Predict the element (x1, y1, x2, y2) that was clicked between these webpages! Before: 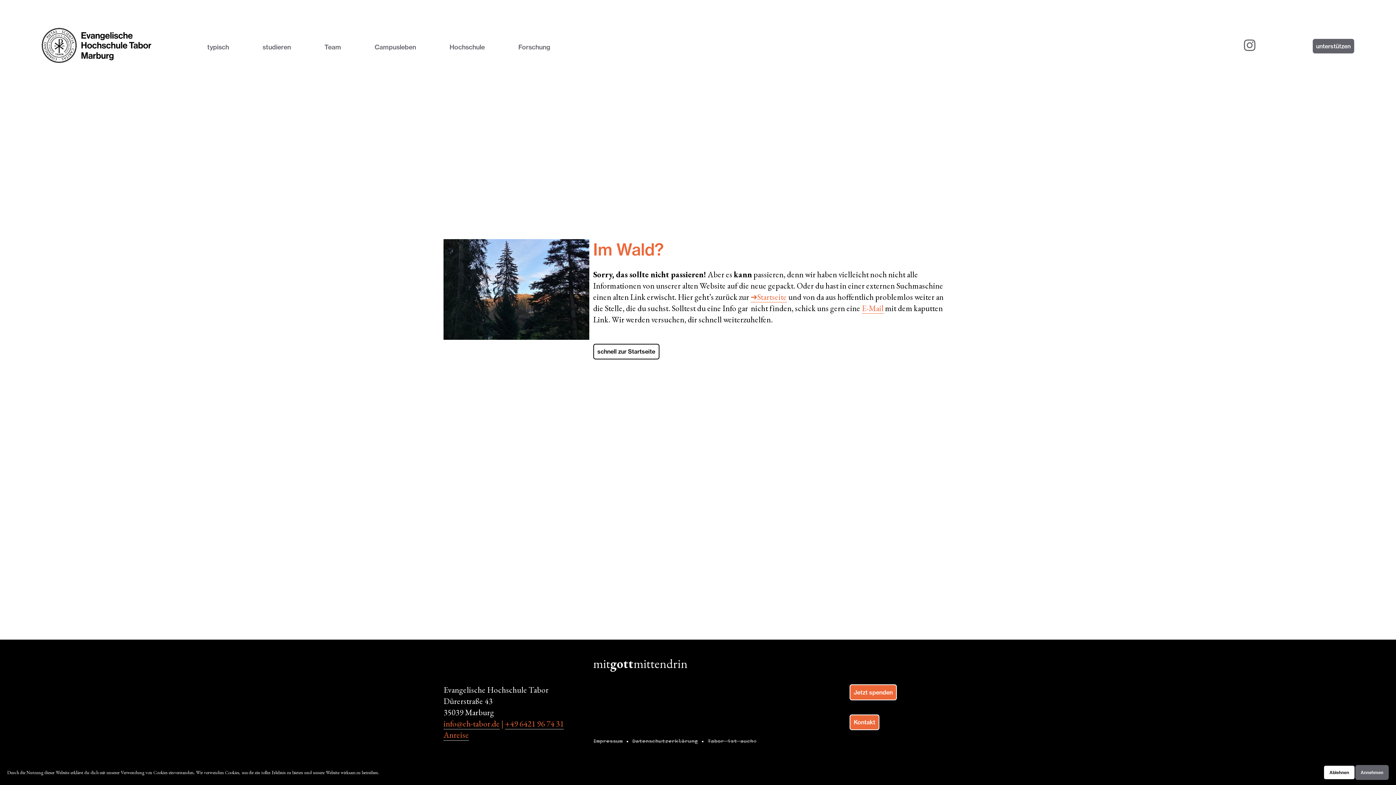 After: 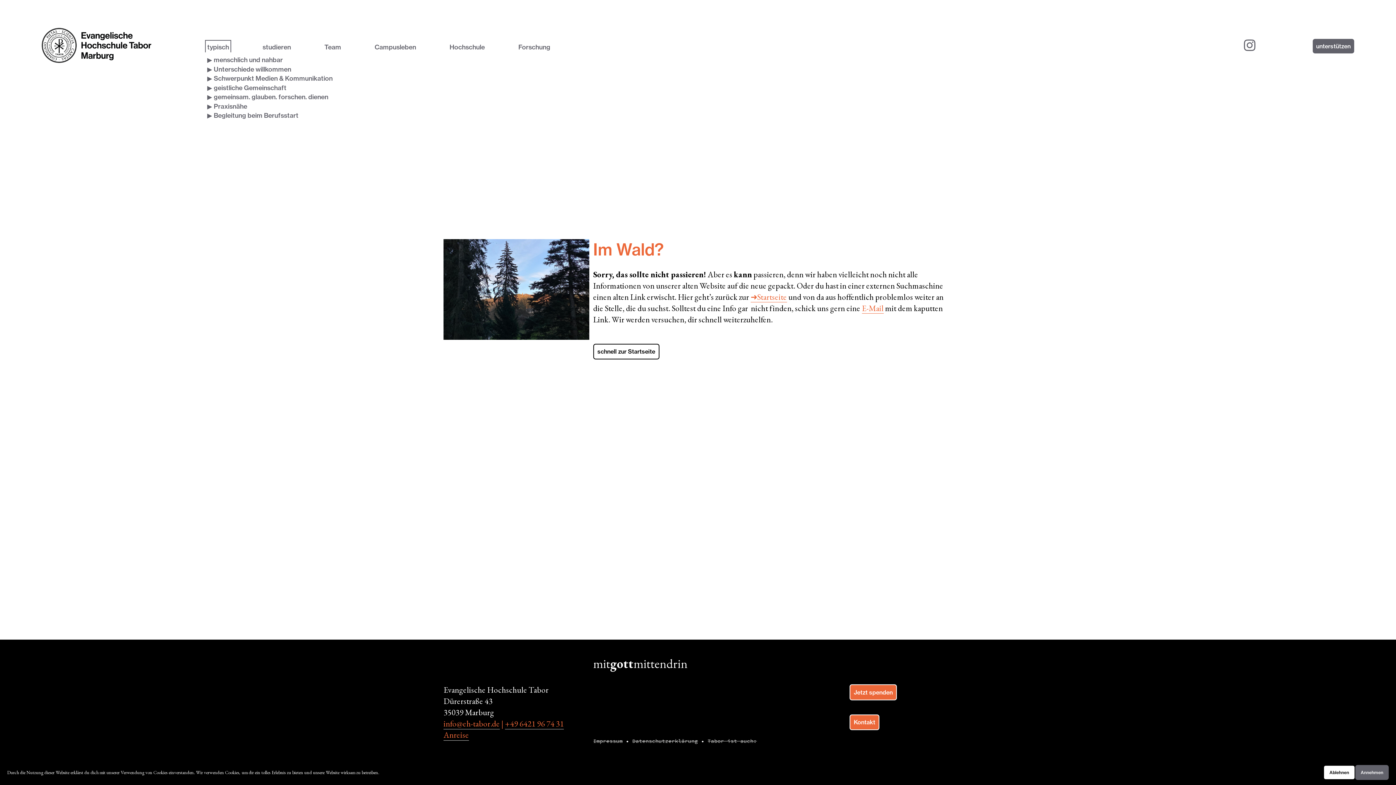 Action: bbox: (207, 42, 229, 52) label: folder dropdown